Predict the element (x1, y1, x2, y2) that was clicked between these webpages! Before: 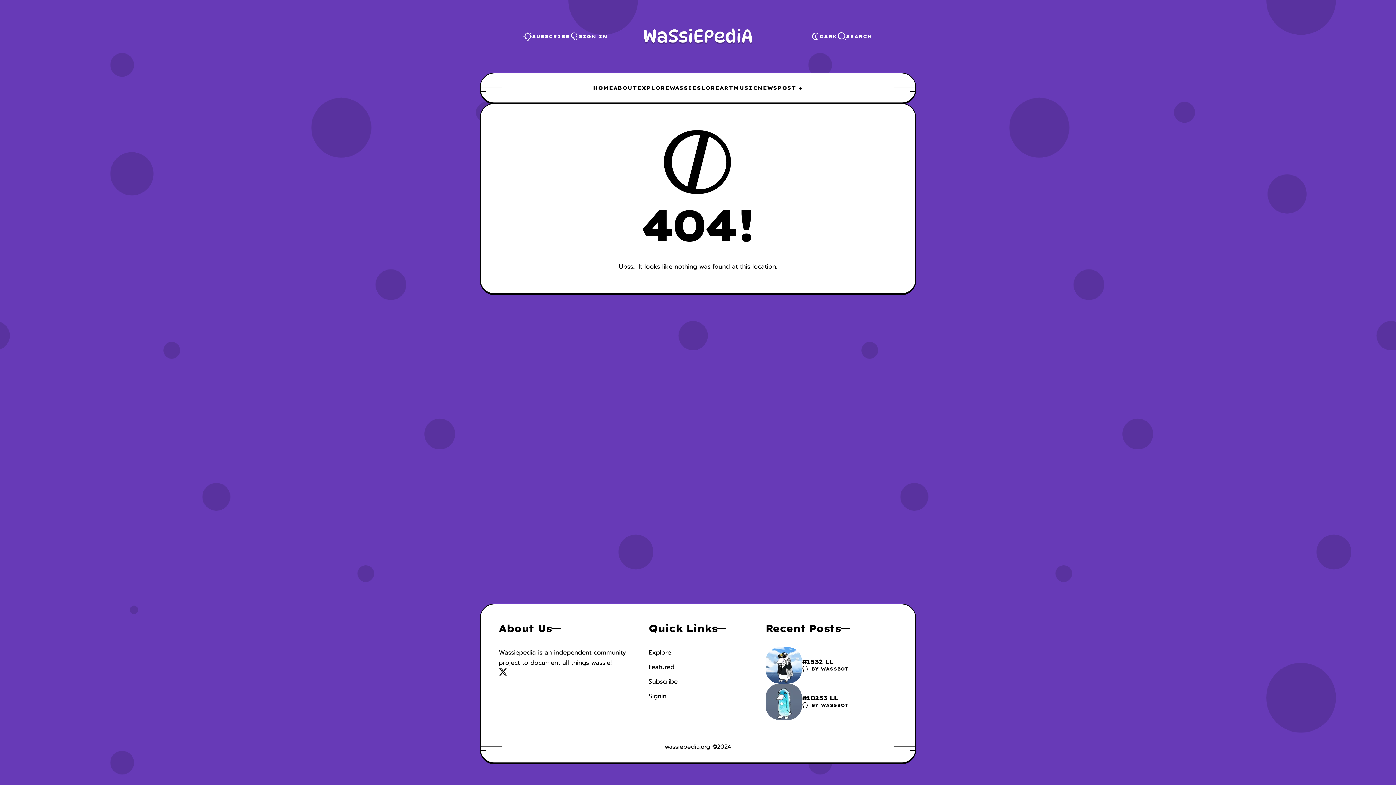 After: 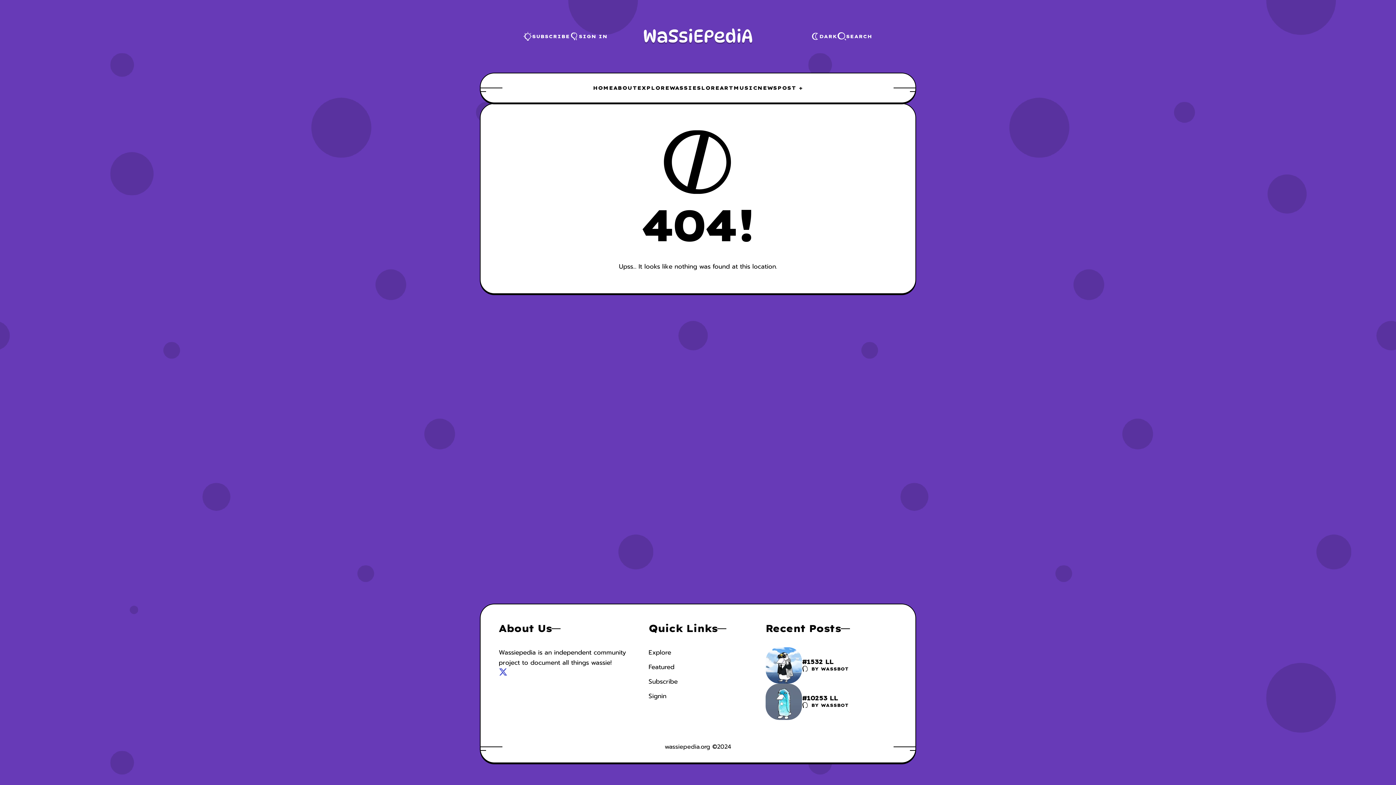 Action: bbox: (498, 668, 507, 676)